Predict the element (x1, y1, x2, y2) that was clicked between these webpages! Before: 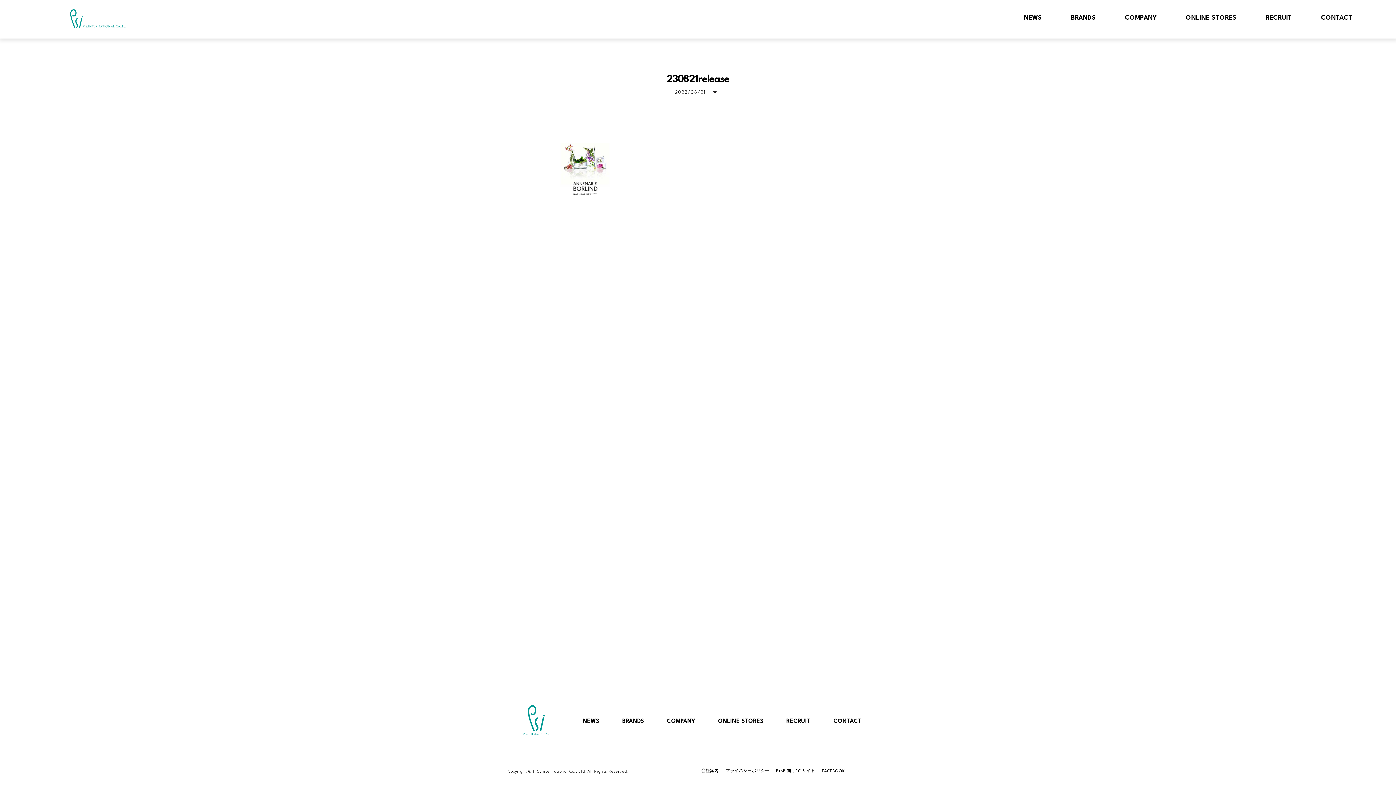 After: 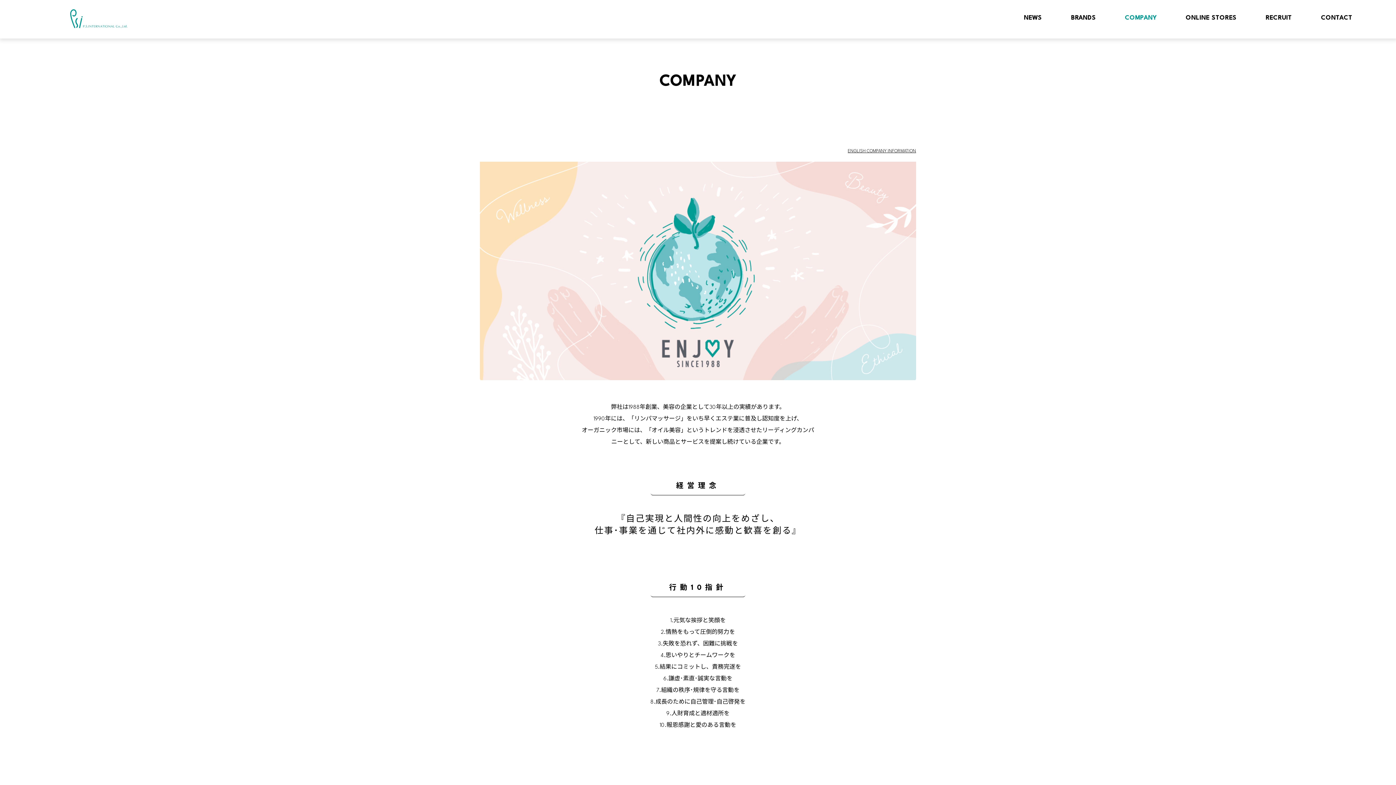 Action: bbox: (701, 769, 718, 773) label: 会社案内